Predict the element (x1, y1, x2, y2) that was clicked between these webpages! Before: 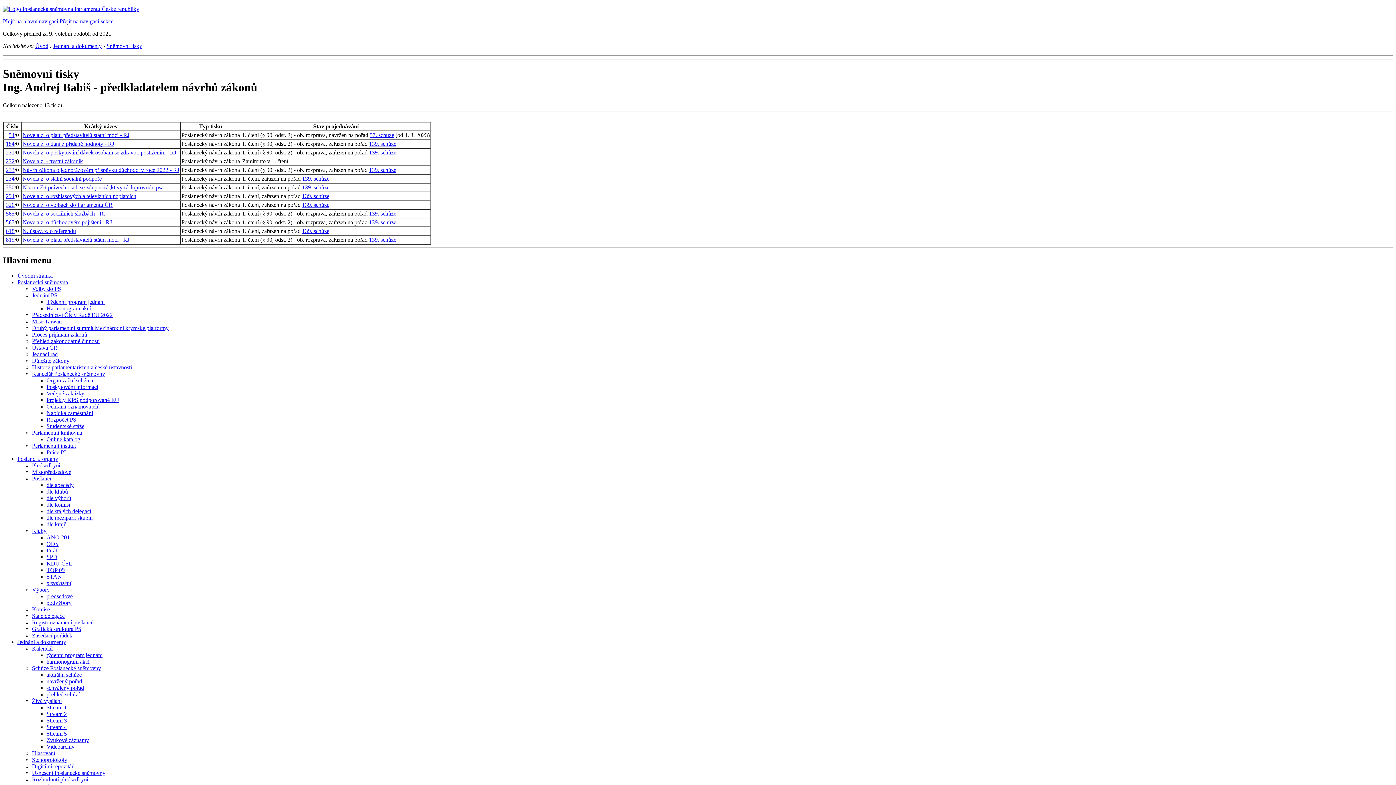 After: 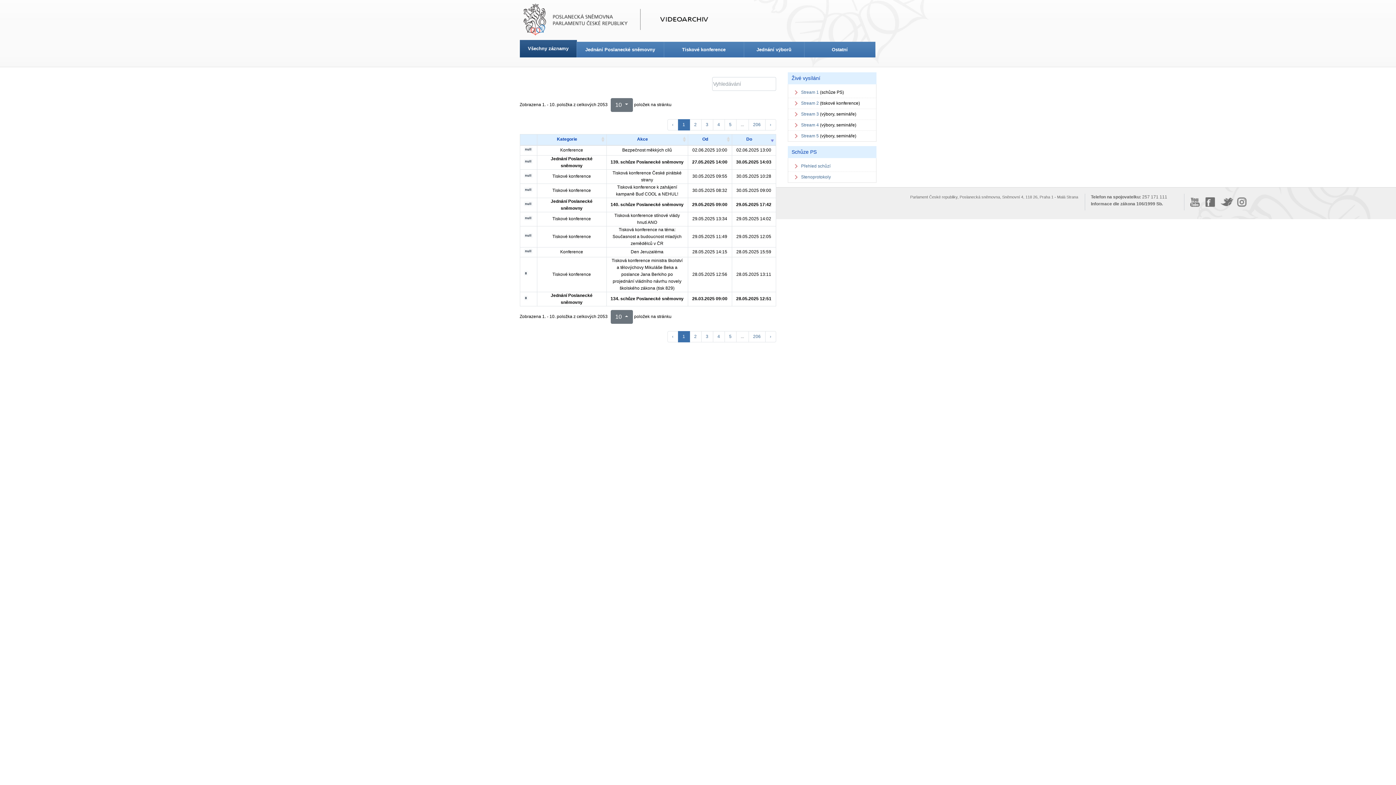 Action: label: Videoarchiv bbox: (46, 743, 74, 750)